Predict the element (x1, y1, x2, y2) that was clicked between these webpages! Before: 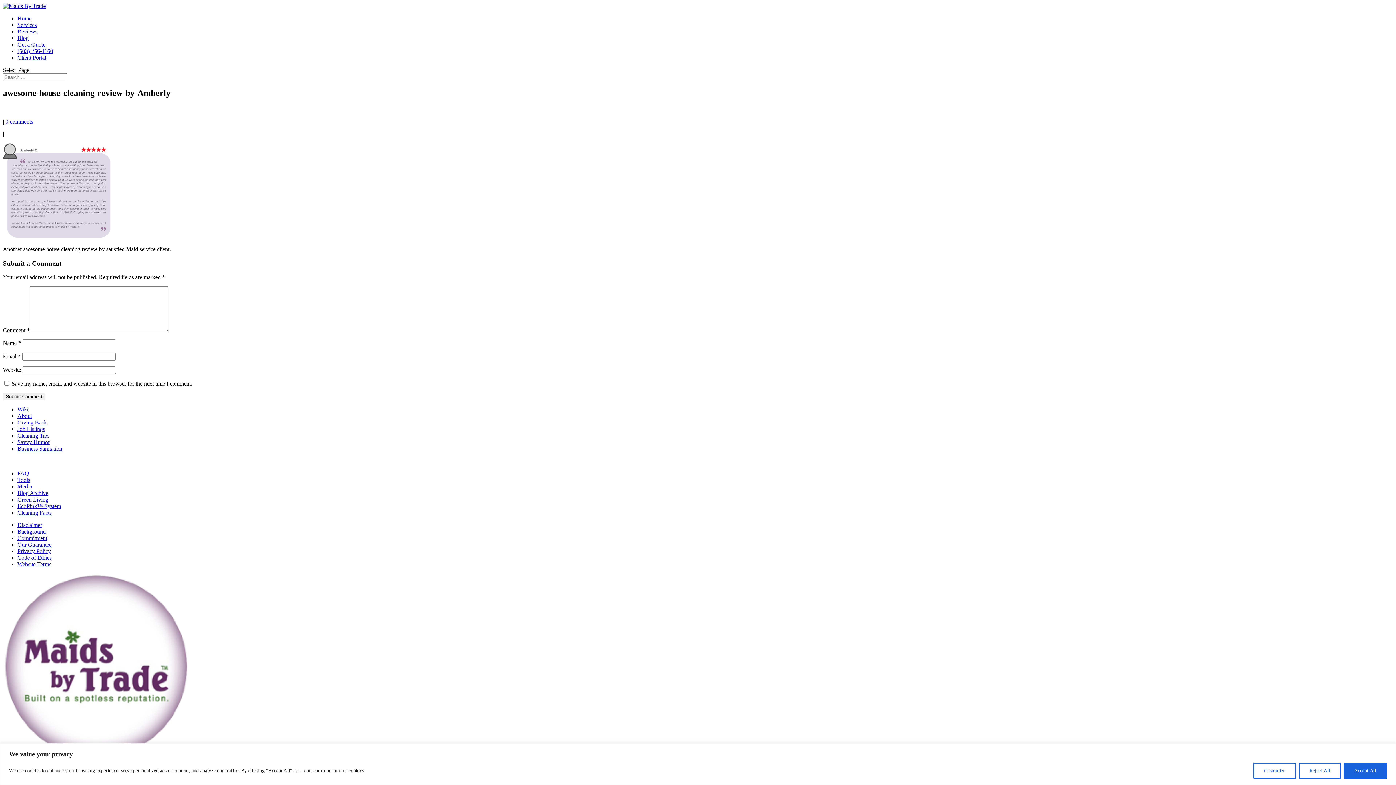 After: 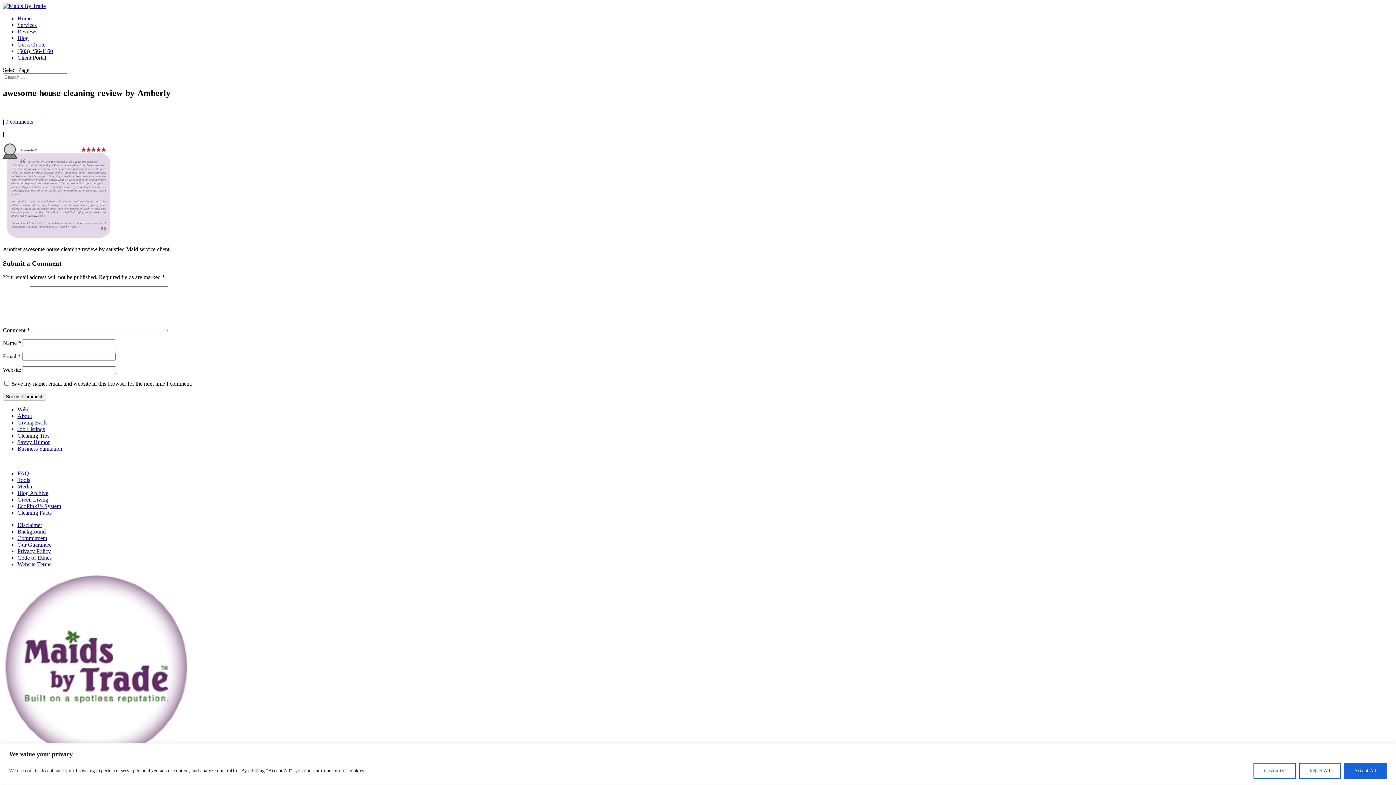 Action: label: (503) 256-1160 bbox: (17, 48, 53, 54)